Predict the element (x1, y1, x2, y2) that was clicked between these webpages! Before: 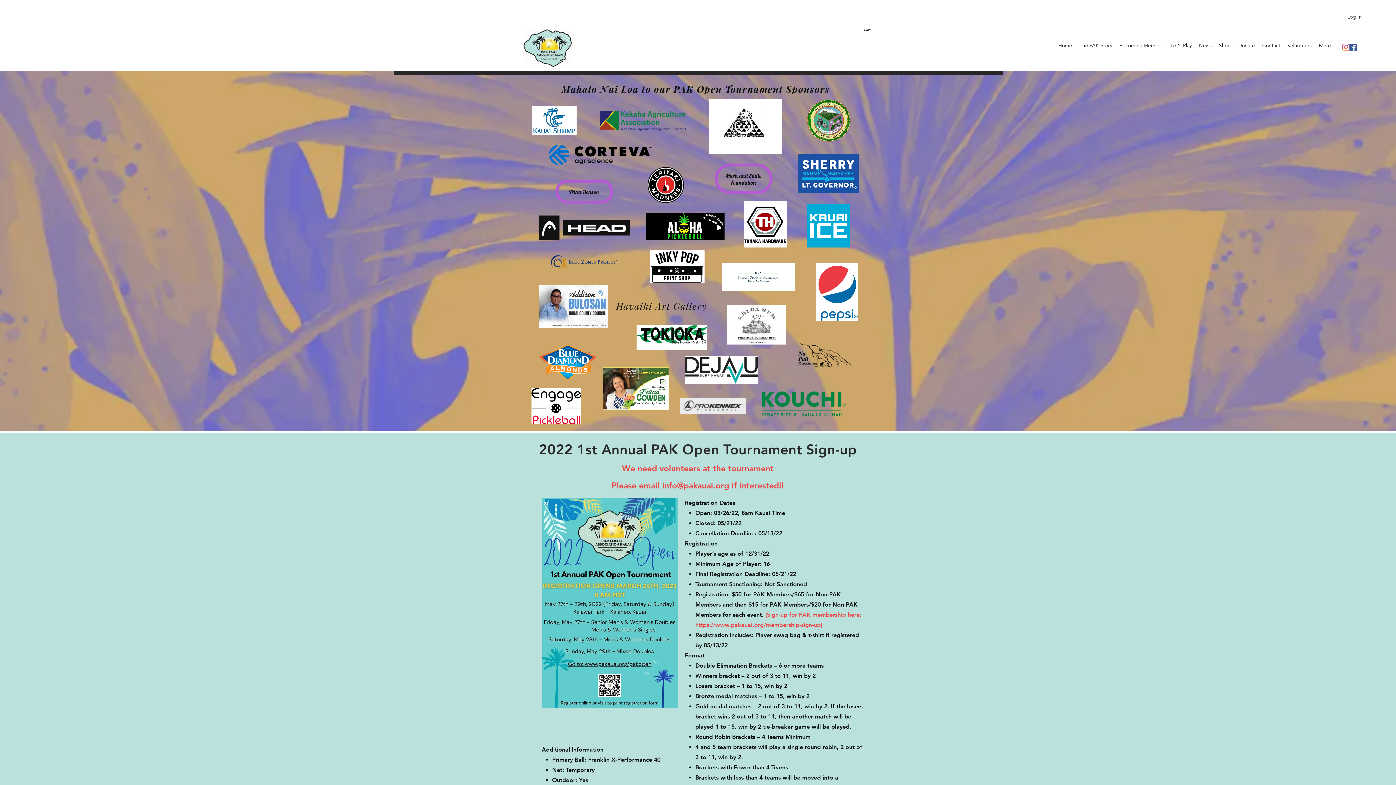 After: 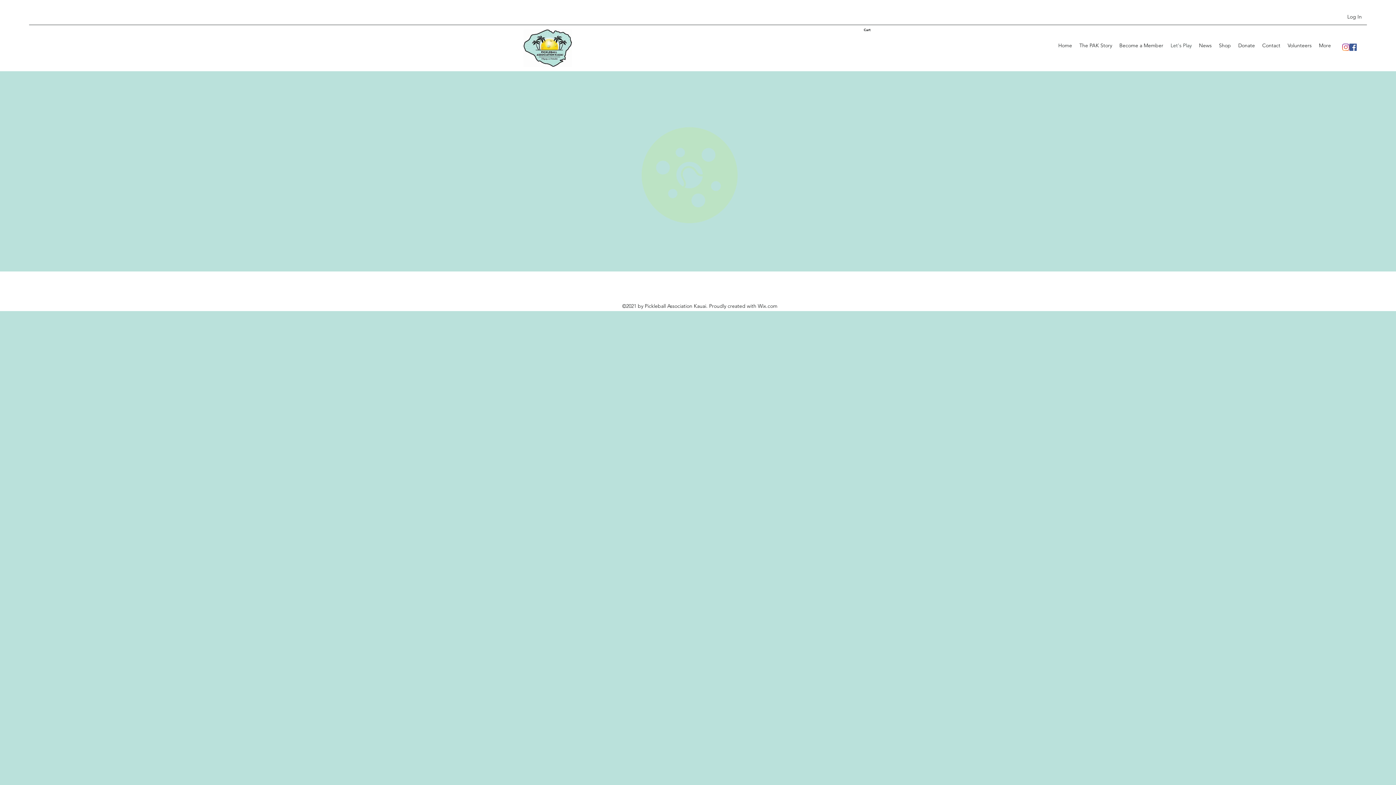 Action: label: Let's Play bbox: (1167, 40, 1195, 50)